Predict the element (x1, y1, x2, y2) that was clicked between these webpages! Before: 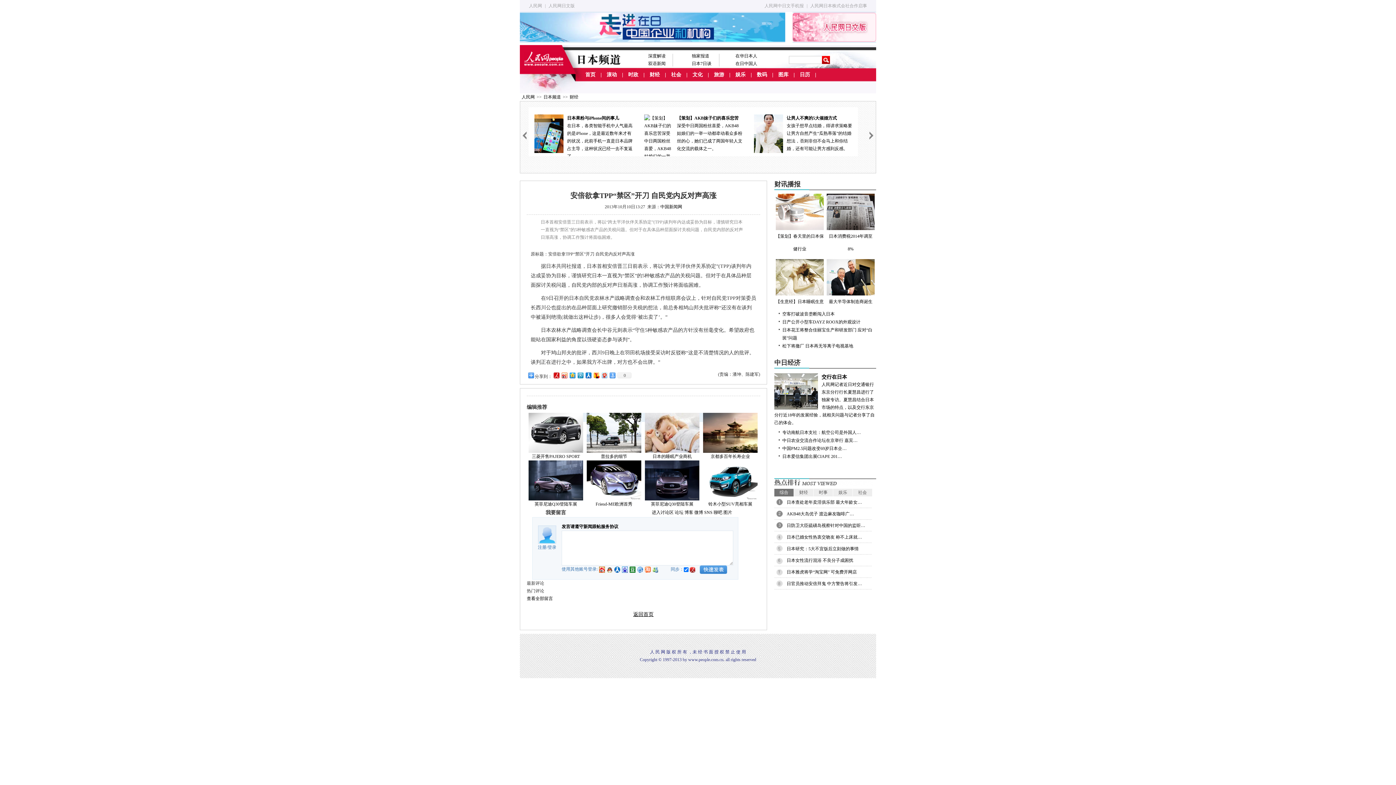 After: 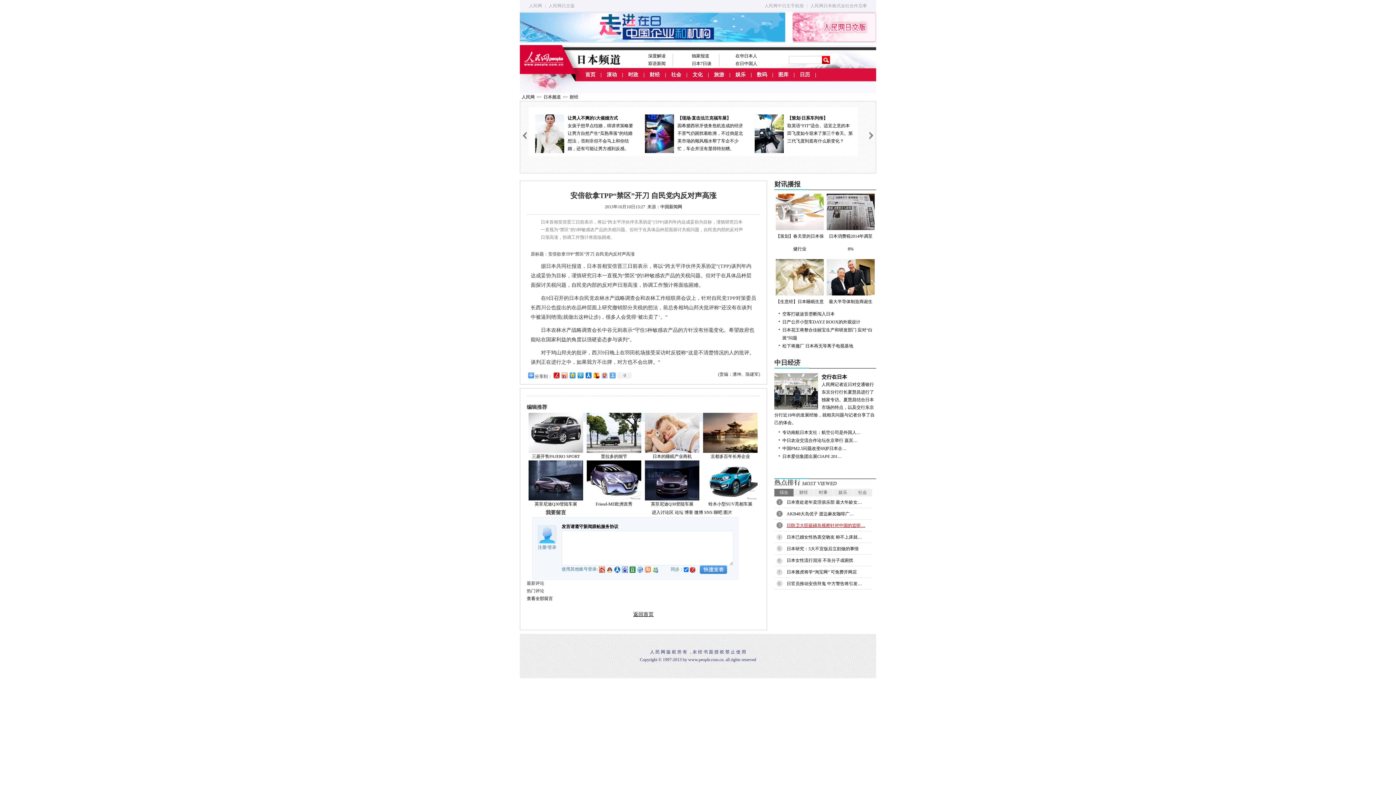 Action: bbox: (786, 523, 865, 528) label: 日防卫大臣硫磺岛视察针对中国的监听…